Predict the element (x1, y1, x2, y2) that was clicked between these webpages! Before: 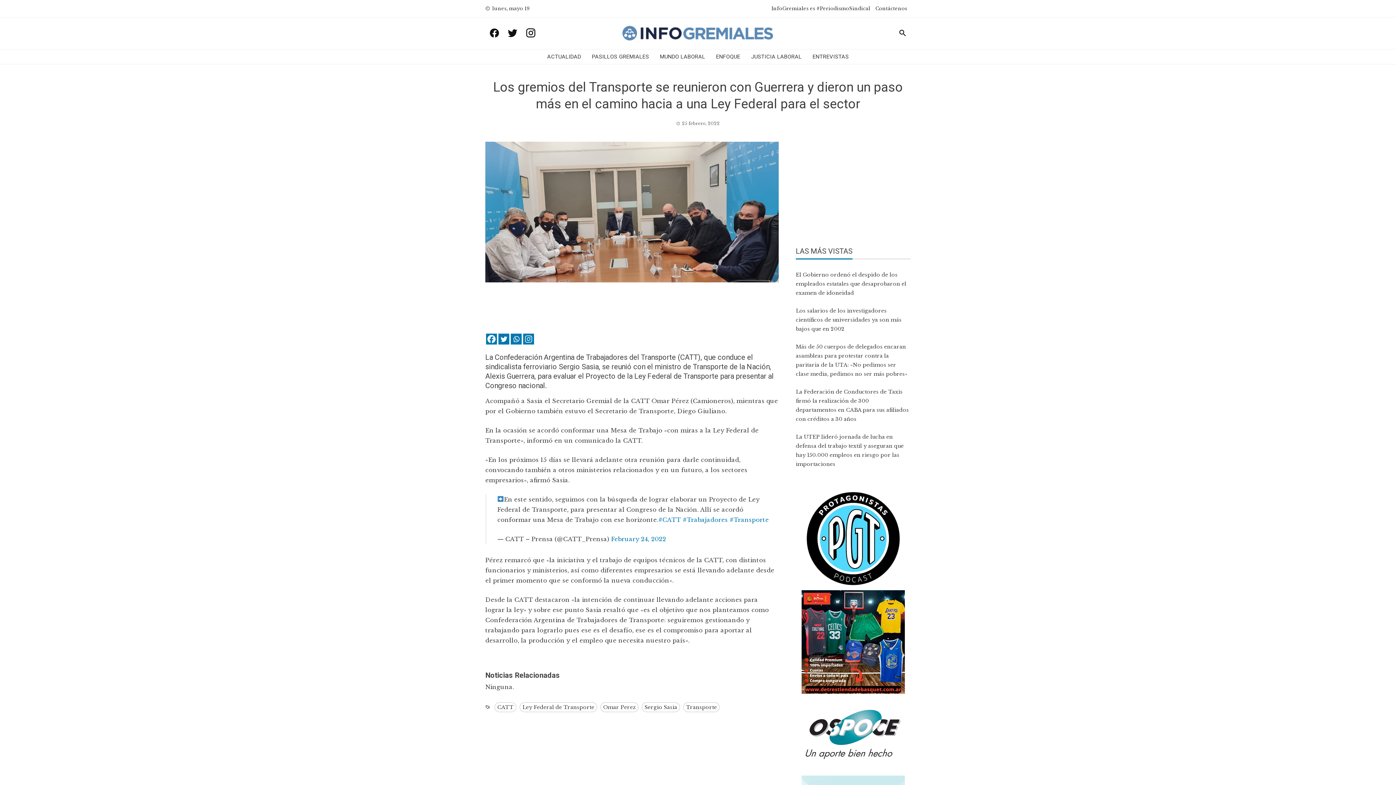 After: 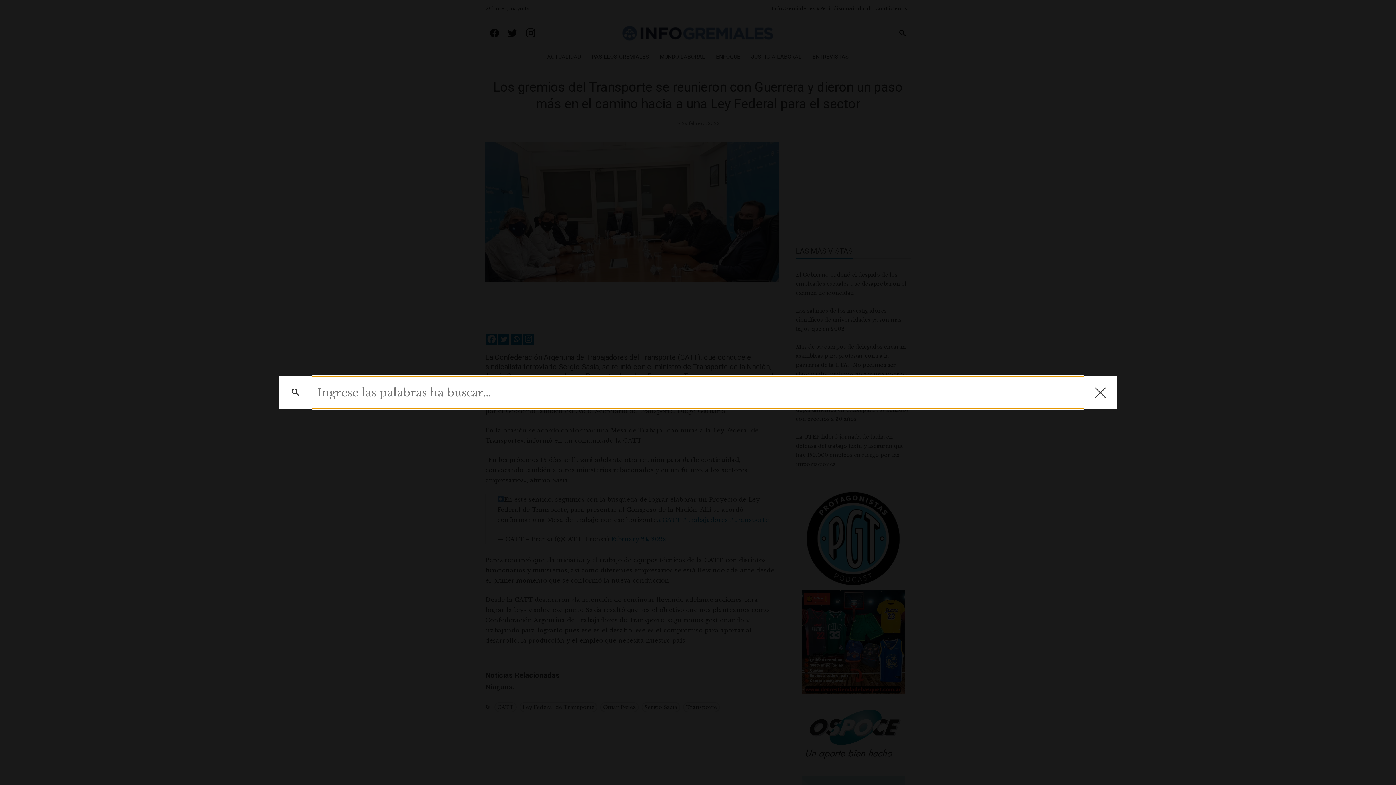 Action: bbox: (894, 24, 910, 42)